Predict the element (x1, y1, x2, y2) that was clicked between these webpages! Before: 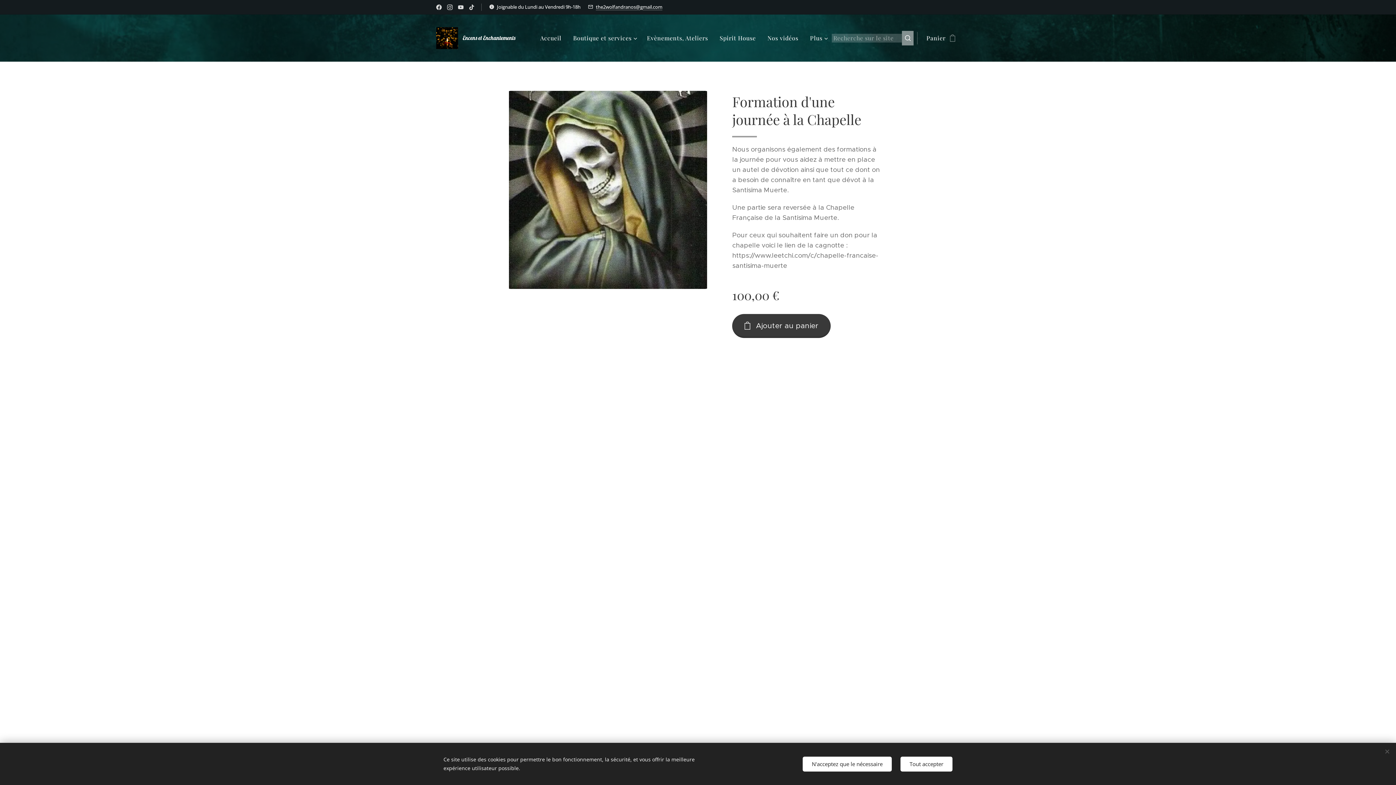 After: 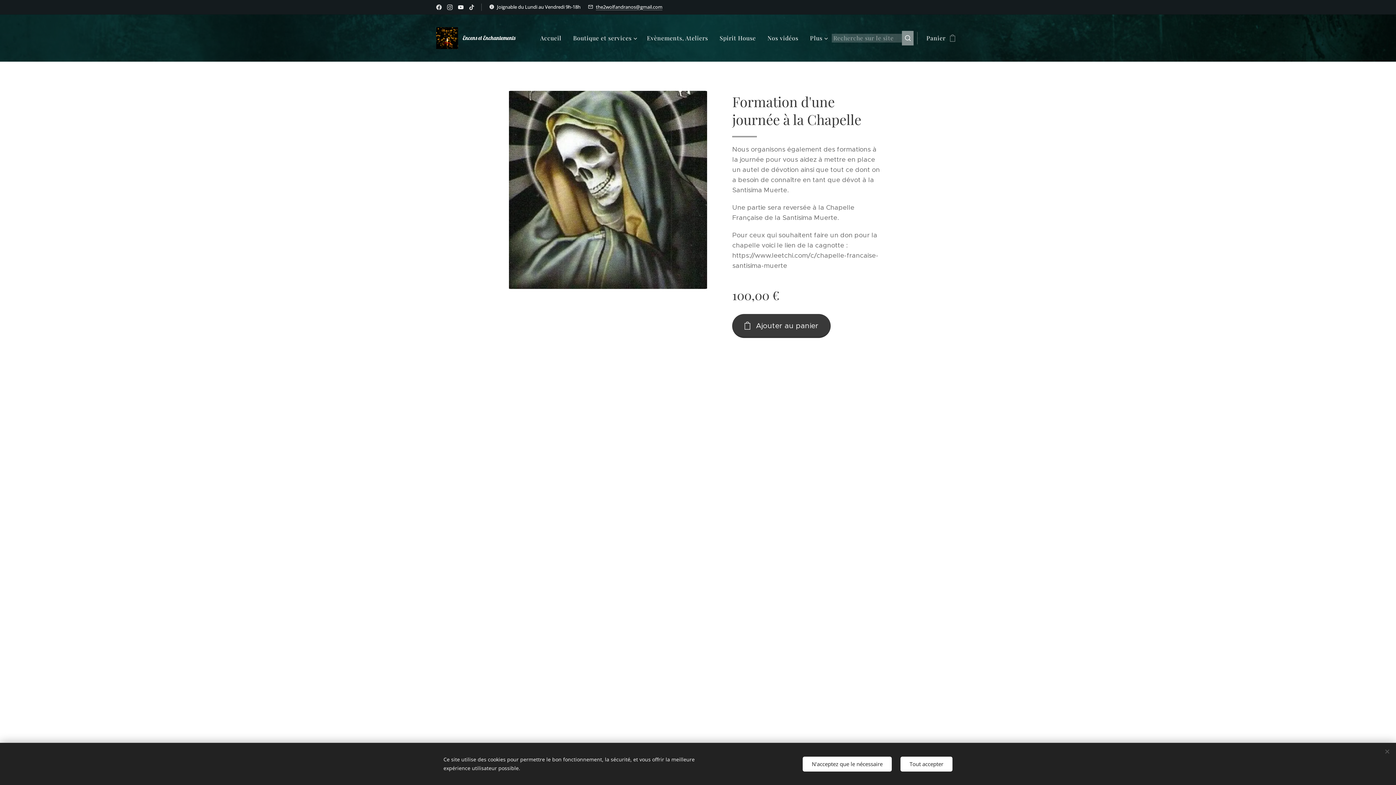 Action: bbox: (456, 1, 465, 13)